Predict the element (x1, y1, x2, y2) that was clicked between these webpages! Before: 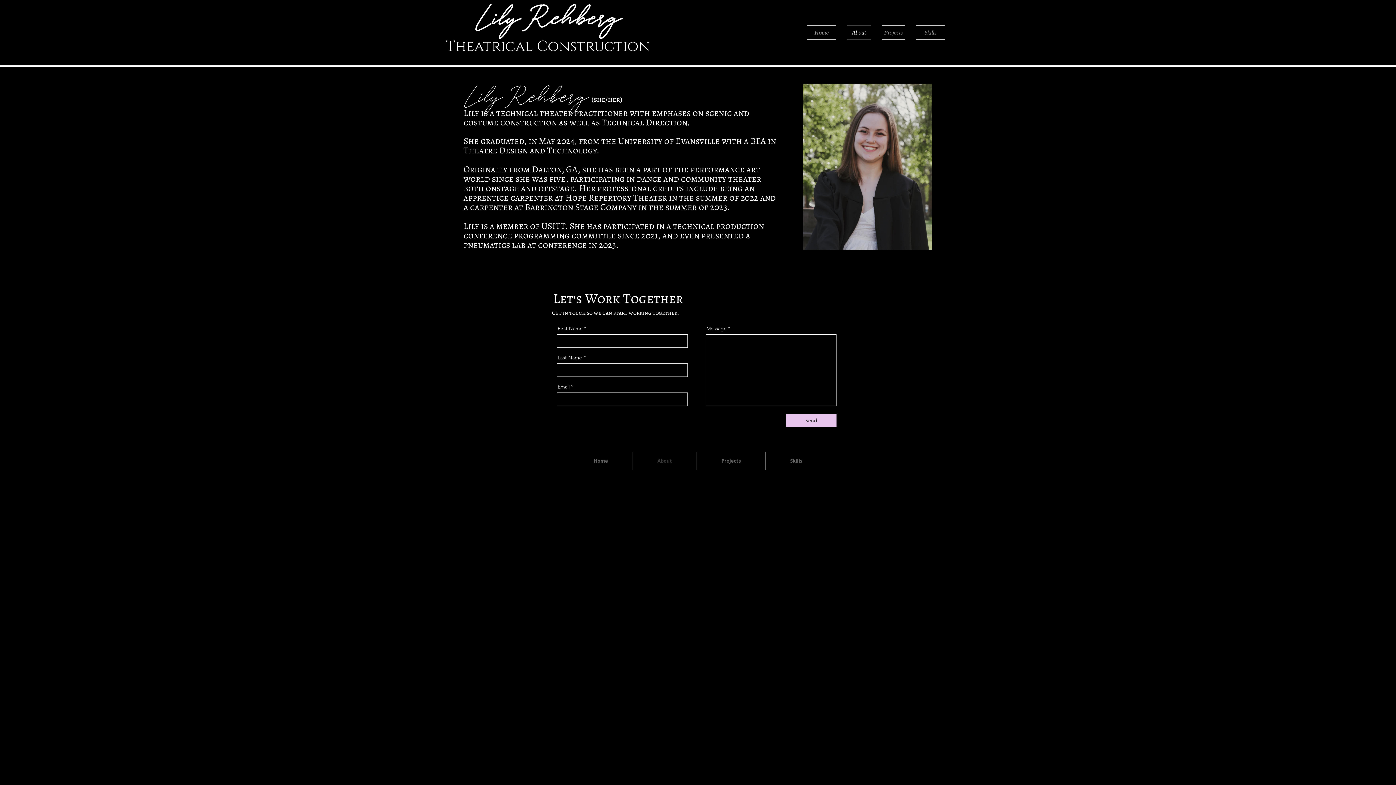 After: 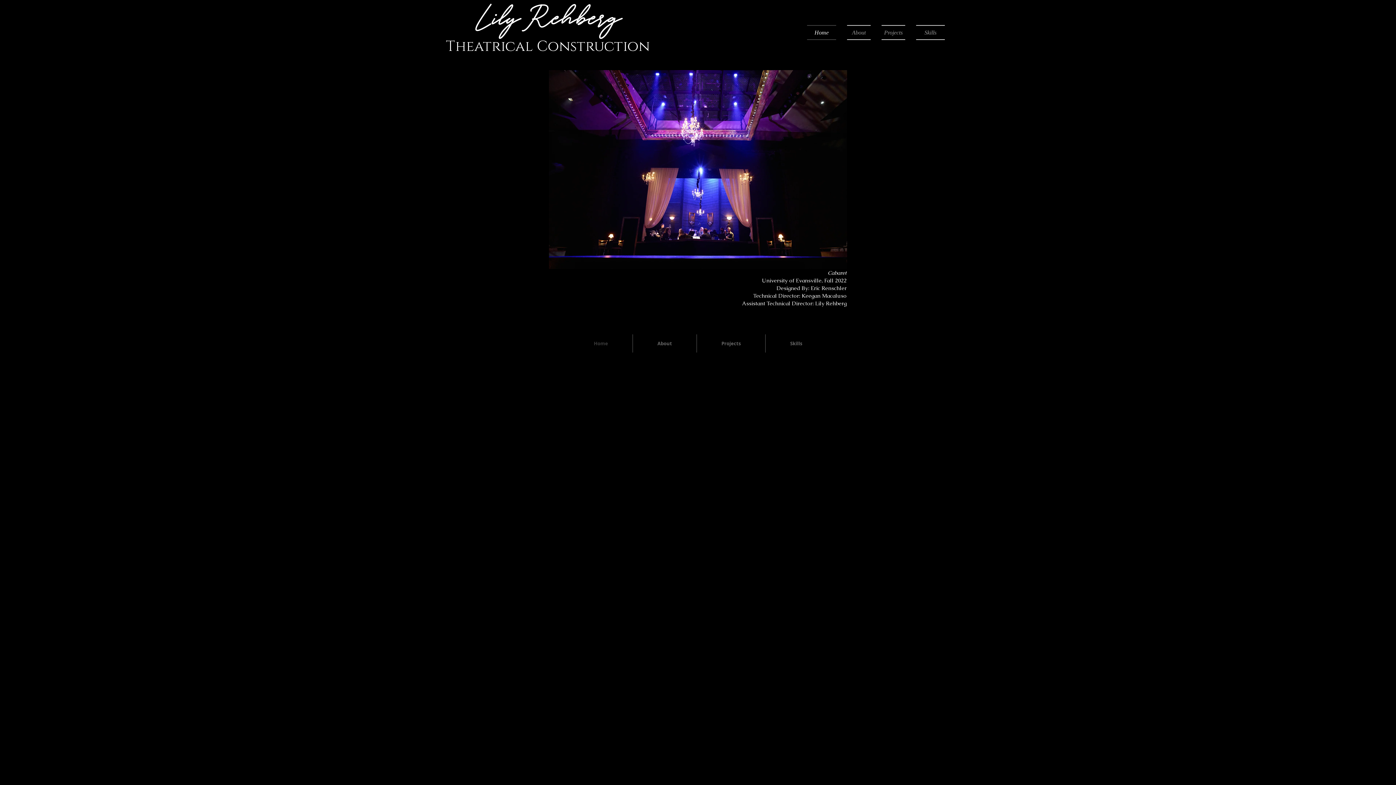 Action: label: Lily Rehb bbox: (474, 2, 589, 31)